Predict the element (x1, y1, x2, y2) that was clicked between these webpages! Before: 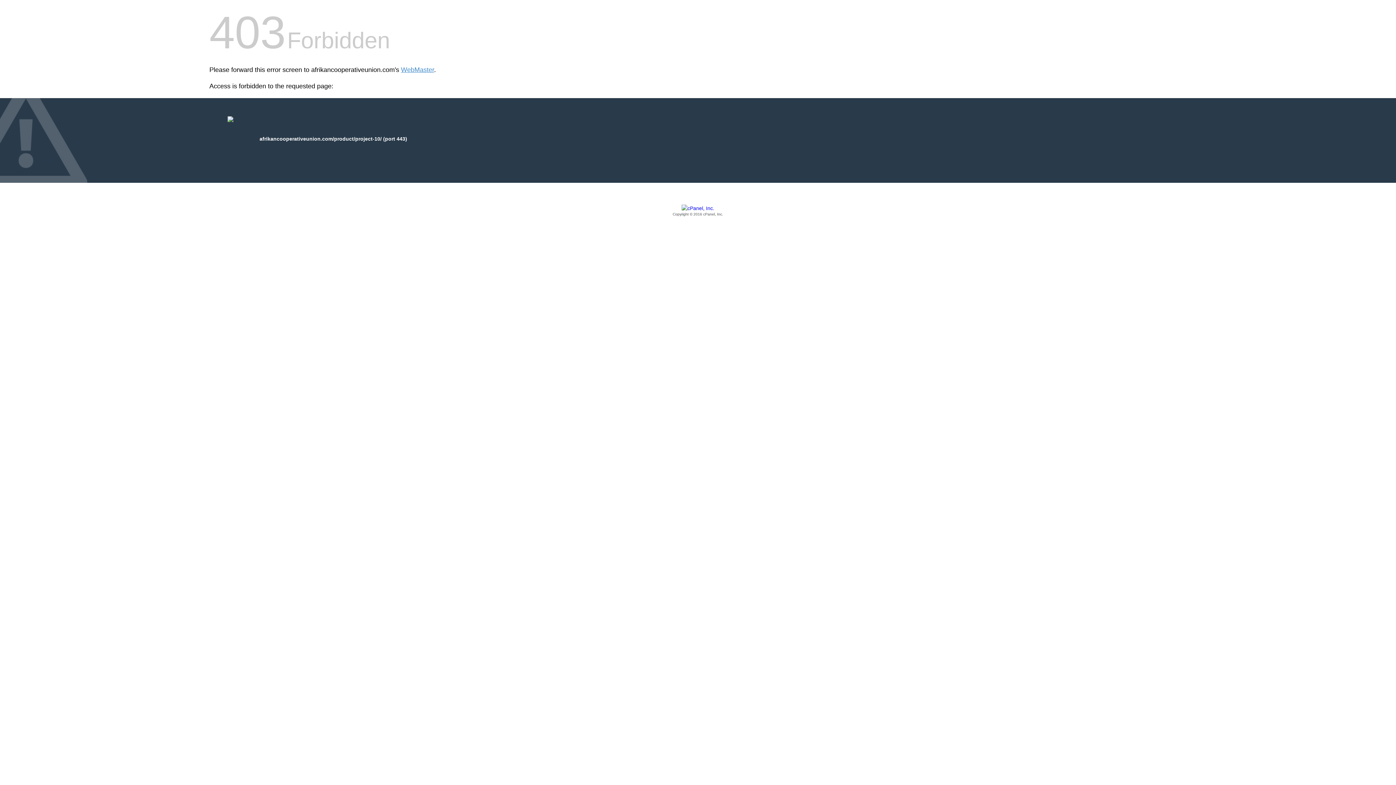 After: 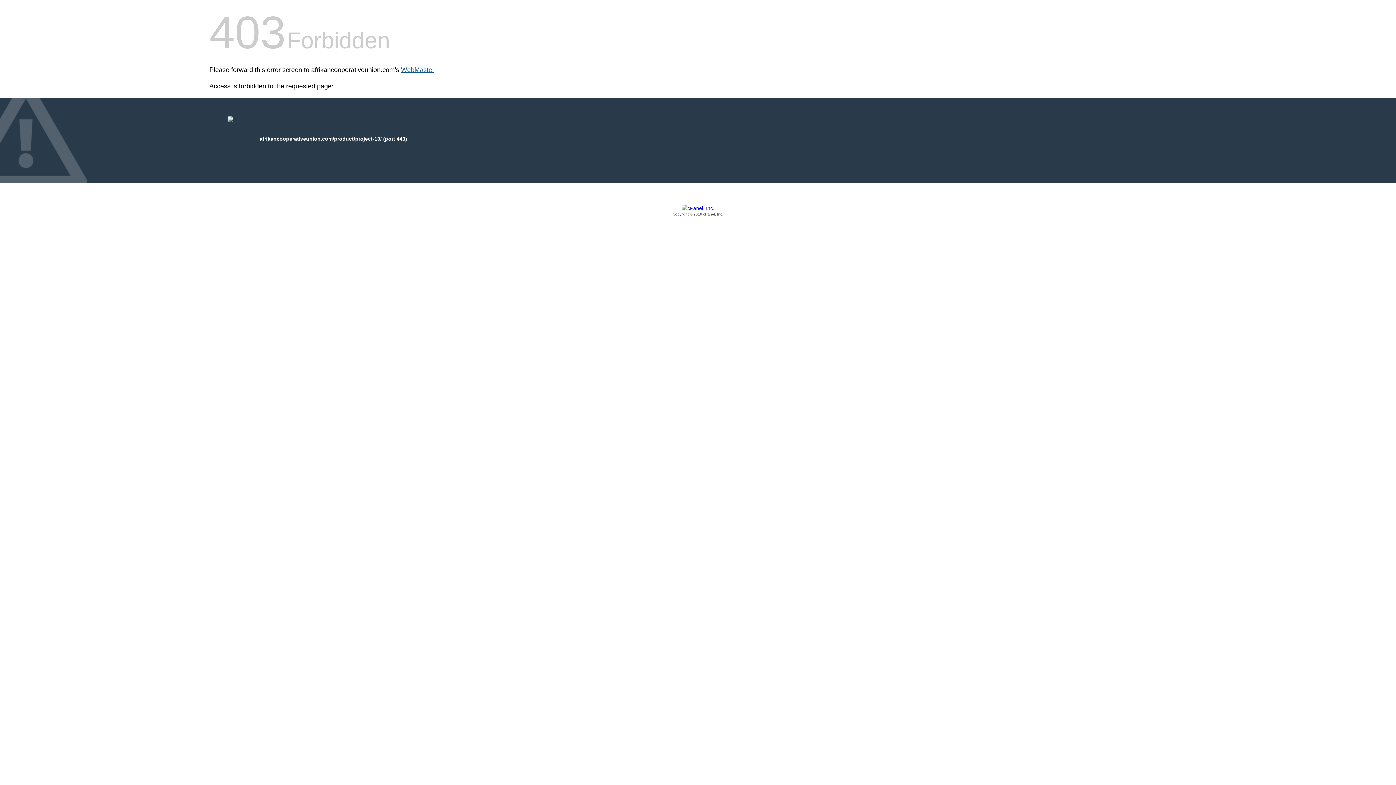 Action: label: WebMaster bbox: (401, 66, 434, 73)